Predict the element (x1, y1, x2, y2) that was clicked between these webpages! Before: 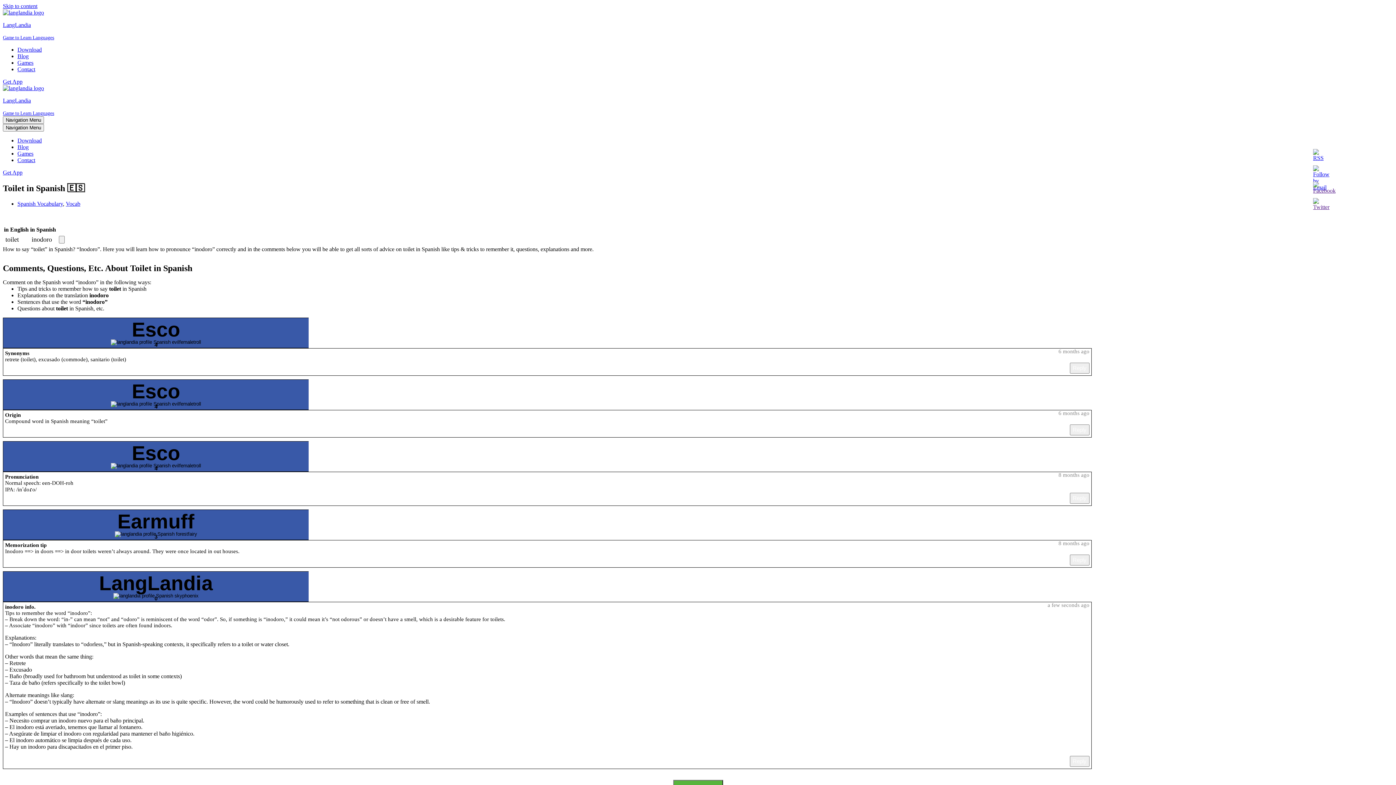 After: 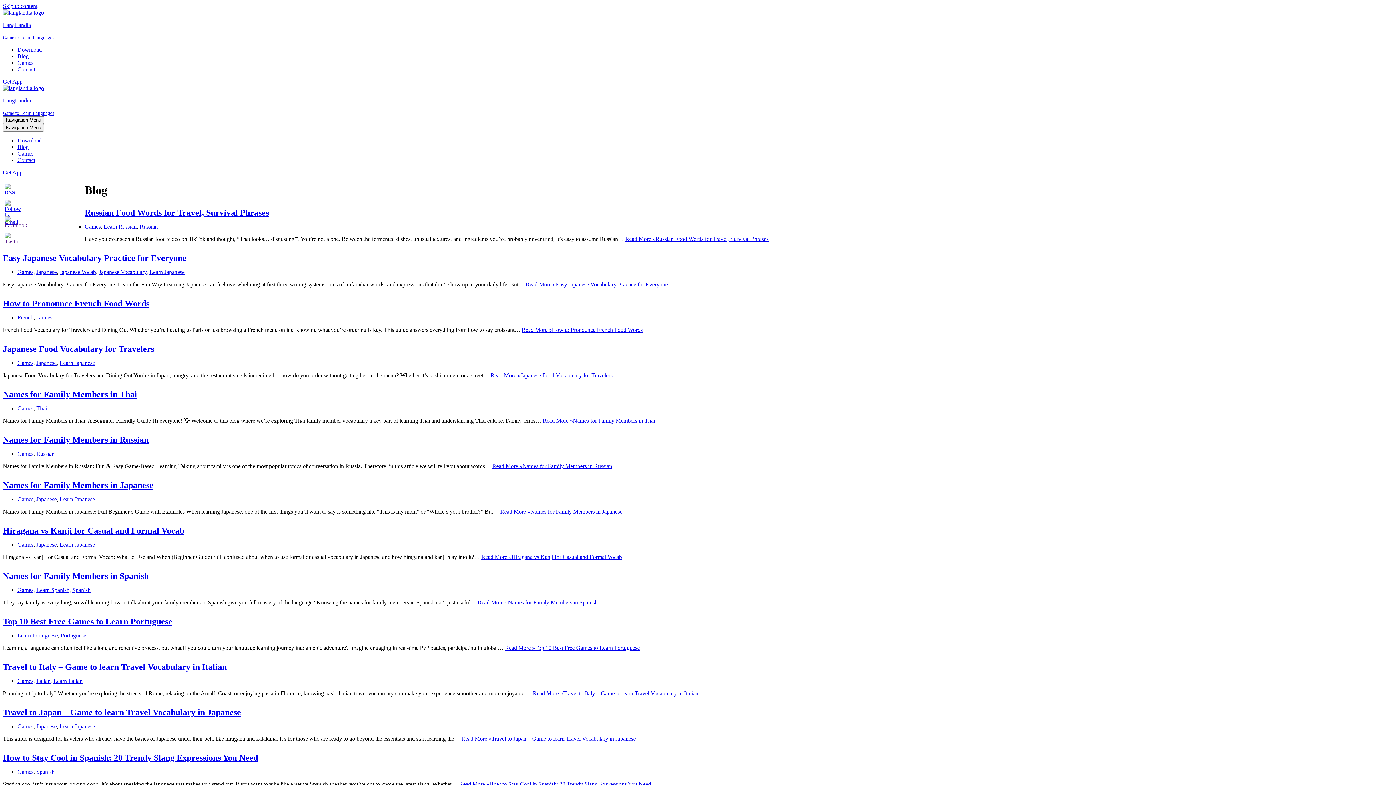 Action: label: Blog bbox: (17, 53, 28, 59)